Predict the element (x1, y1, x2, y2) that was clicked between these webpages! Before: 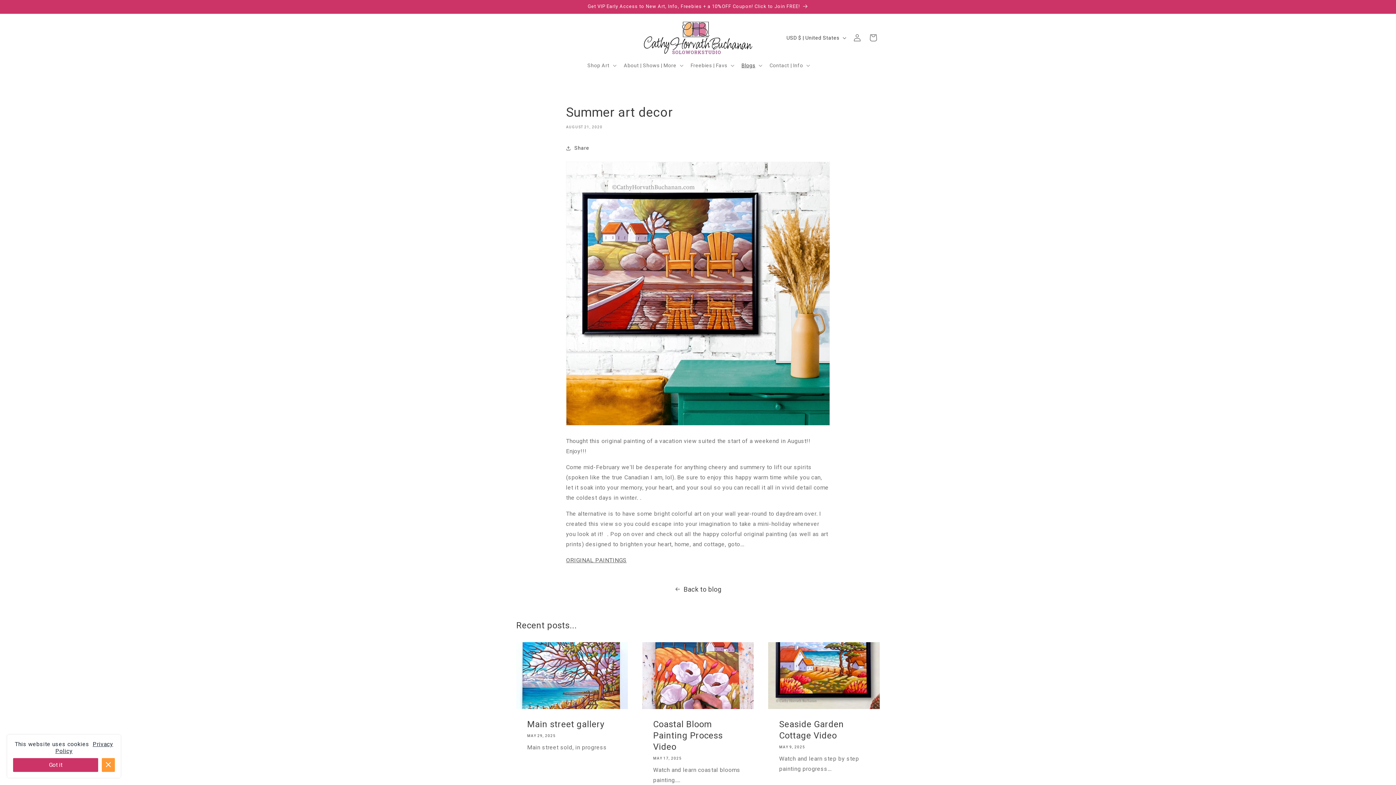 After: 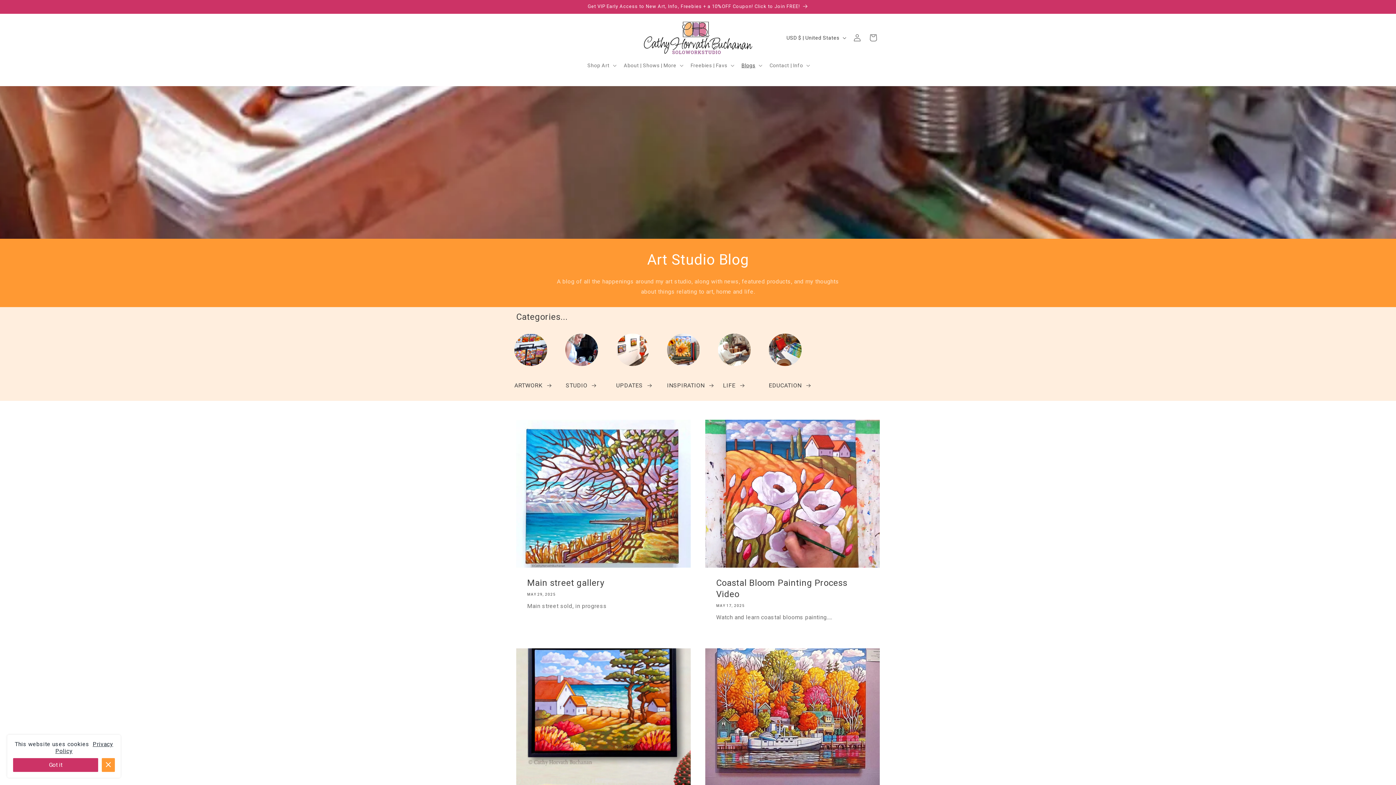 Action: bbox: (0, 583, 1396, 595) label: Back to blog